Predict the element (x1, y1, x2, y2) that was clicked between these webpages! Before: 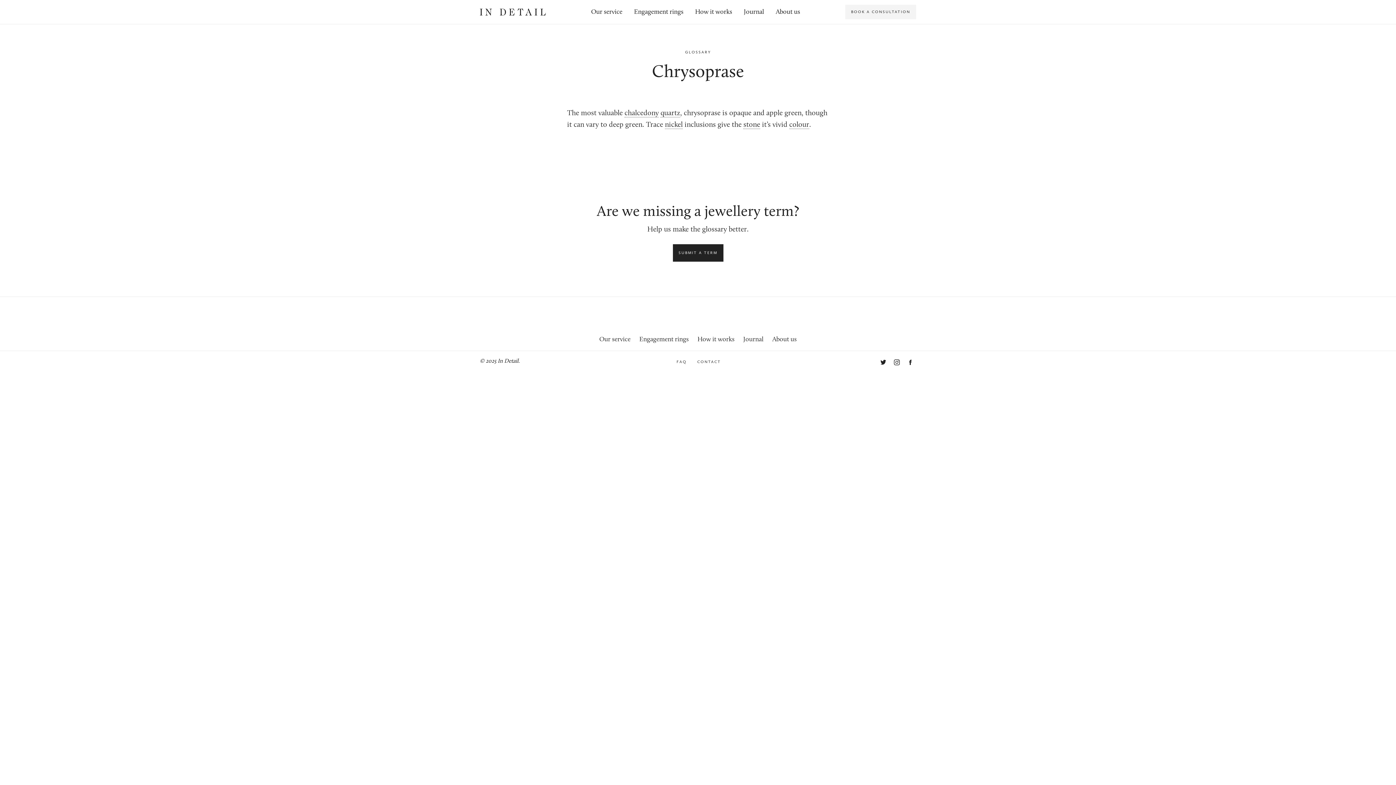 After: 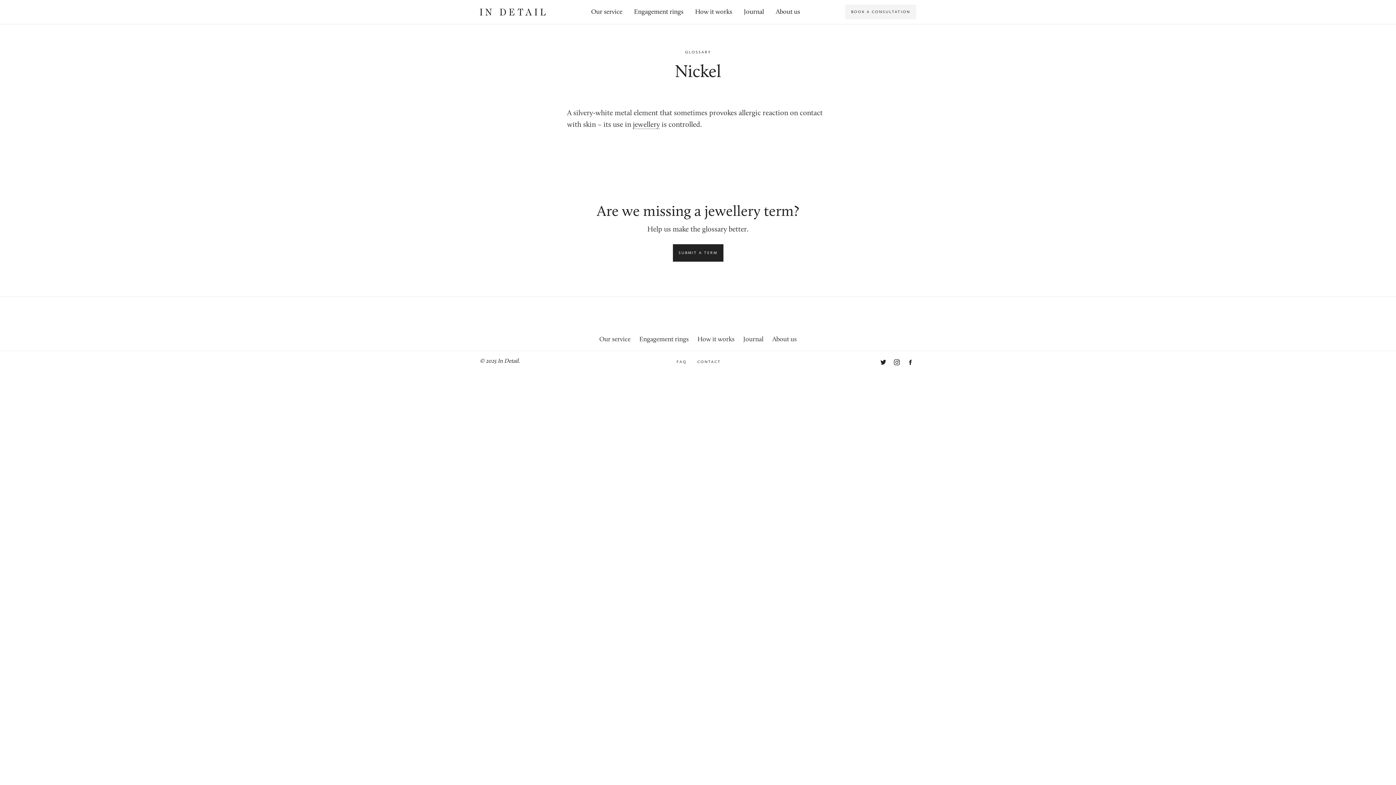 Action: label: nickel bbox: (665, 121, 682, 129)